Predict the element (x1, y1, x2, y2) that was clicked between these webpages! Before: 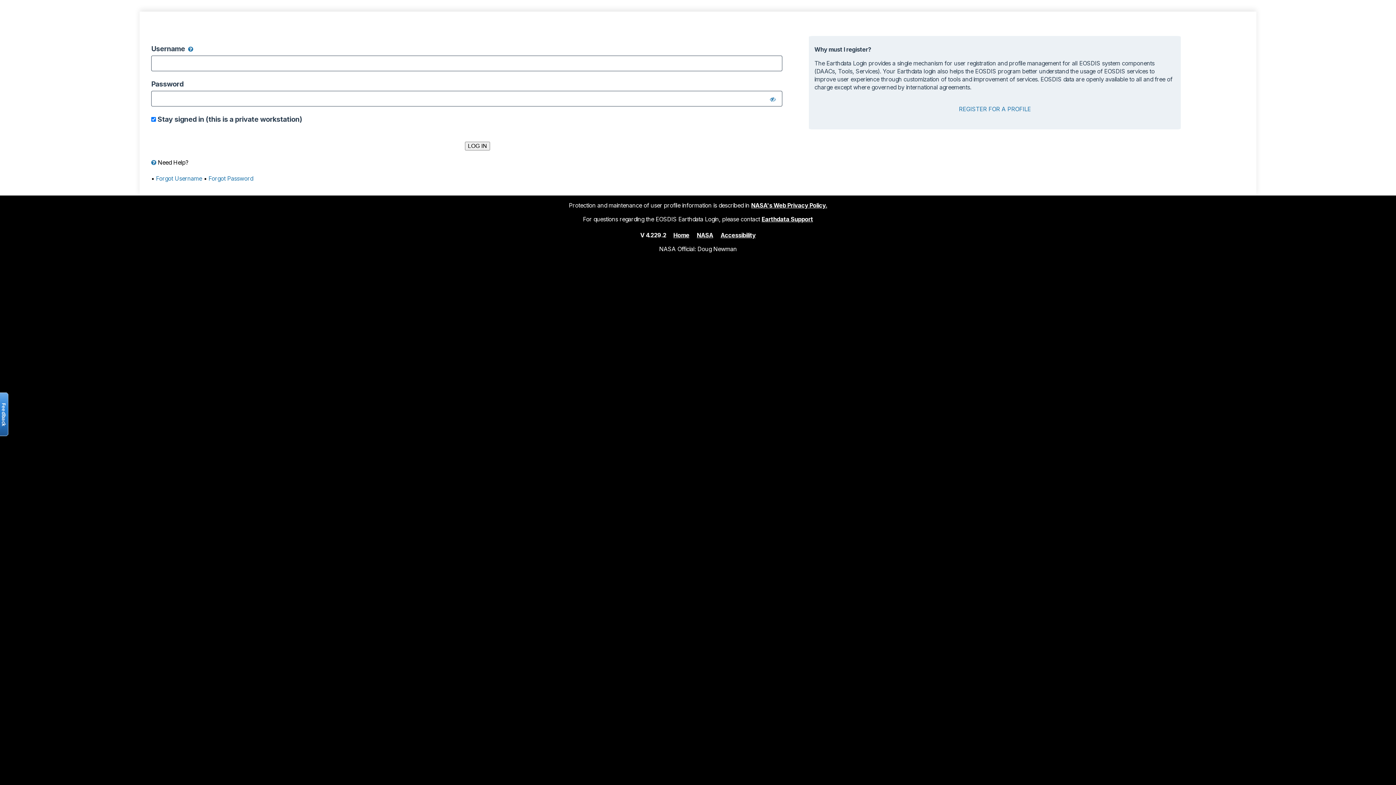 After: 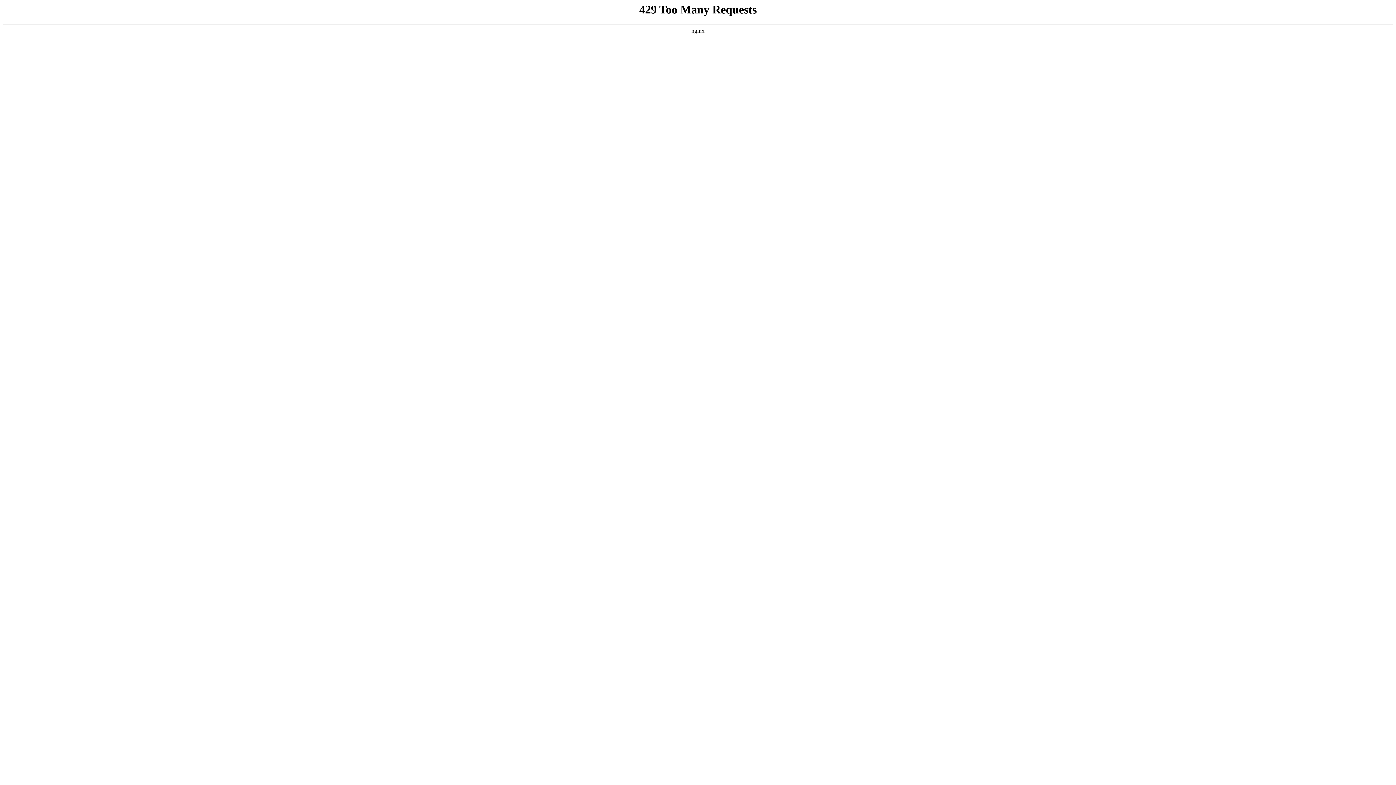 Action: bbox: (720, 231, 755, 238) label: Accessibility